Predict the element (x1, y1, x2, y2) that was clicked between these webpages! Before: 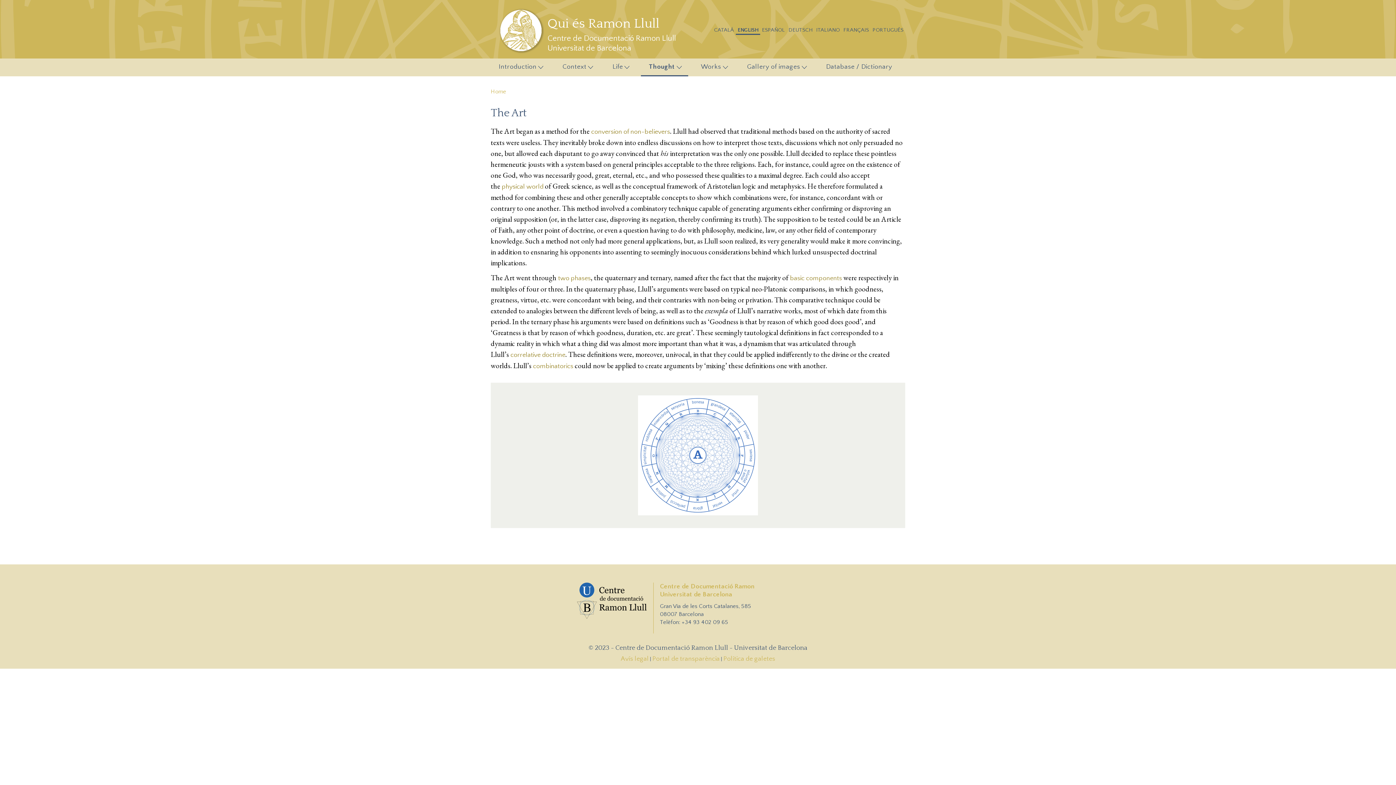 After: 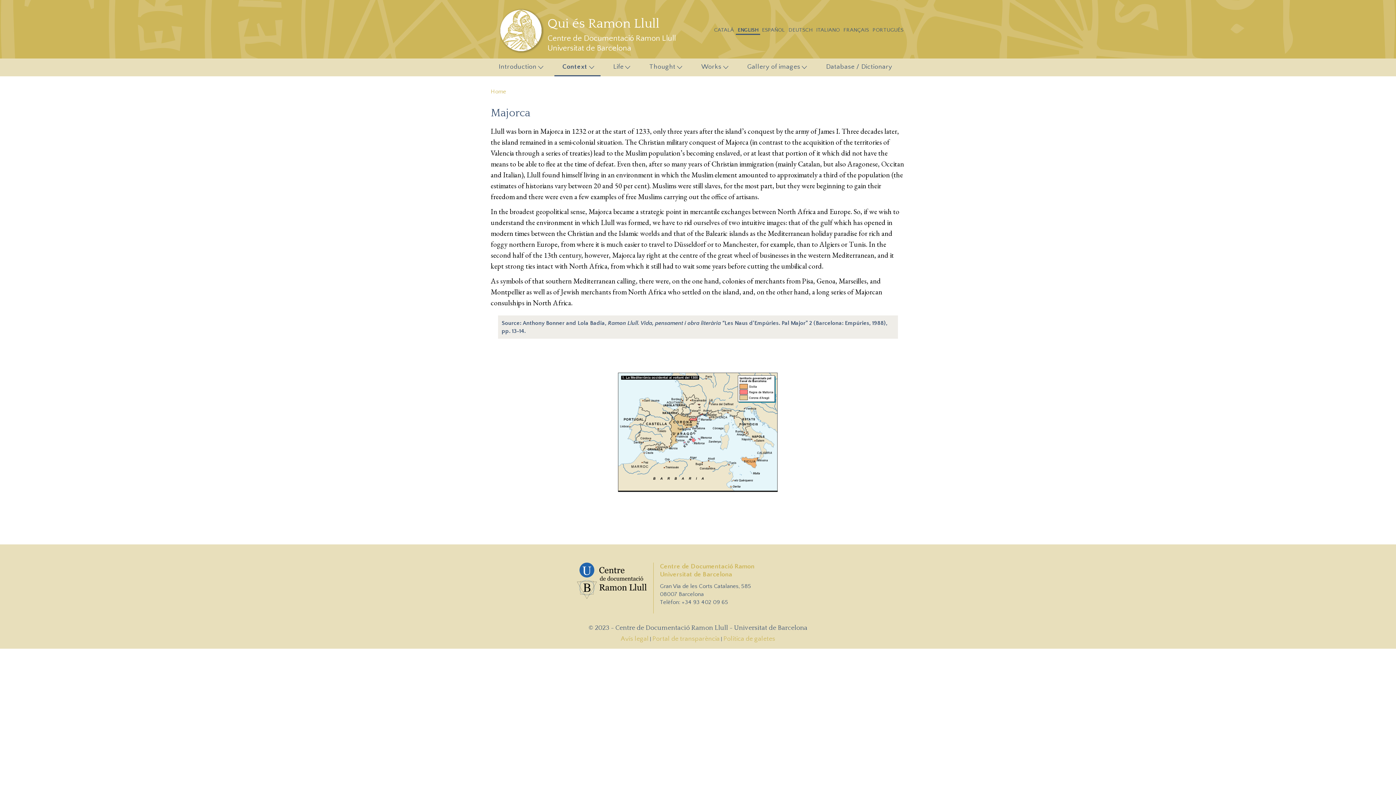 Action: label: Context
» bbox: (554, 58, 599, 75)